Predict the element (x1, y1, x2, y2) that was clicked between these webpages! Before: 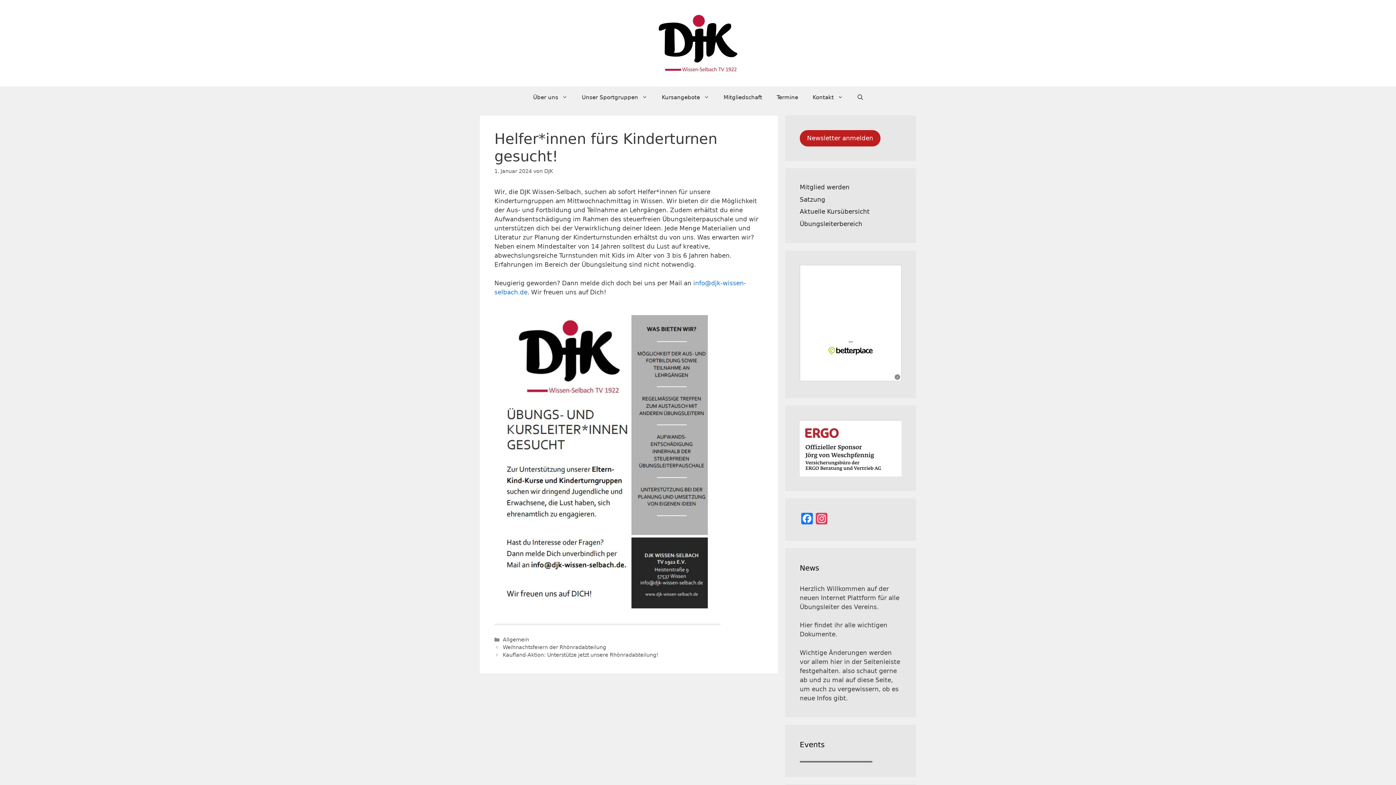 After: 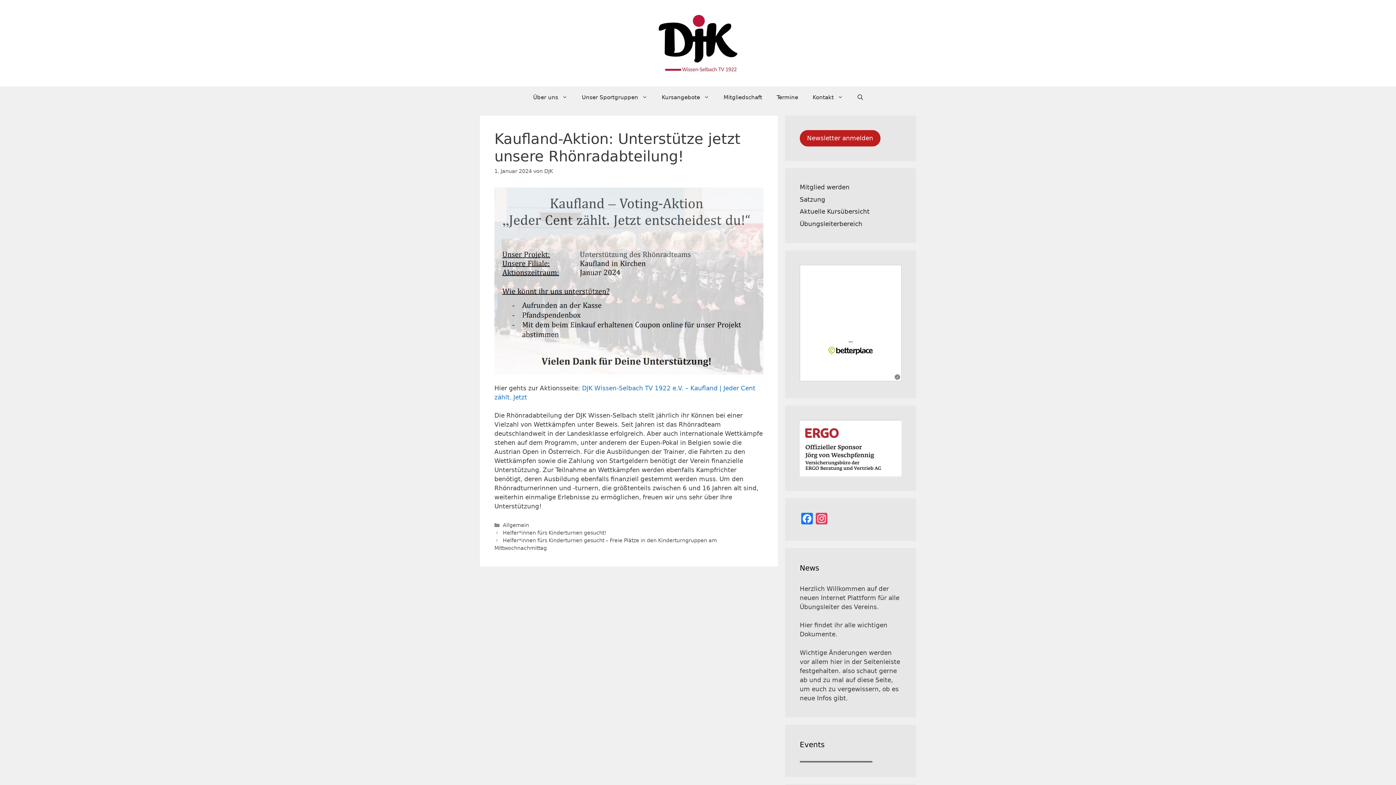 Action: label: Kaufland-Aktion: Unterstütze jetzt unsere Rhönradabteilung! bbox: (502, 652, 658, 658)